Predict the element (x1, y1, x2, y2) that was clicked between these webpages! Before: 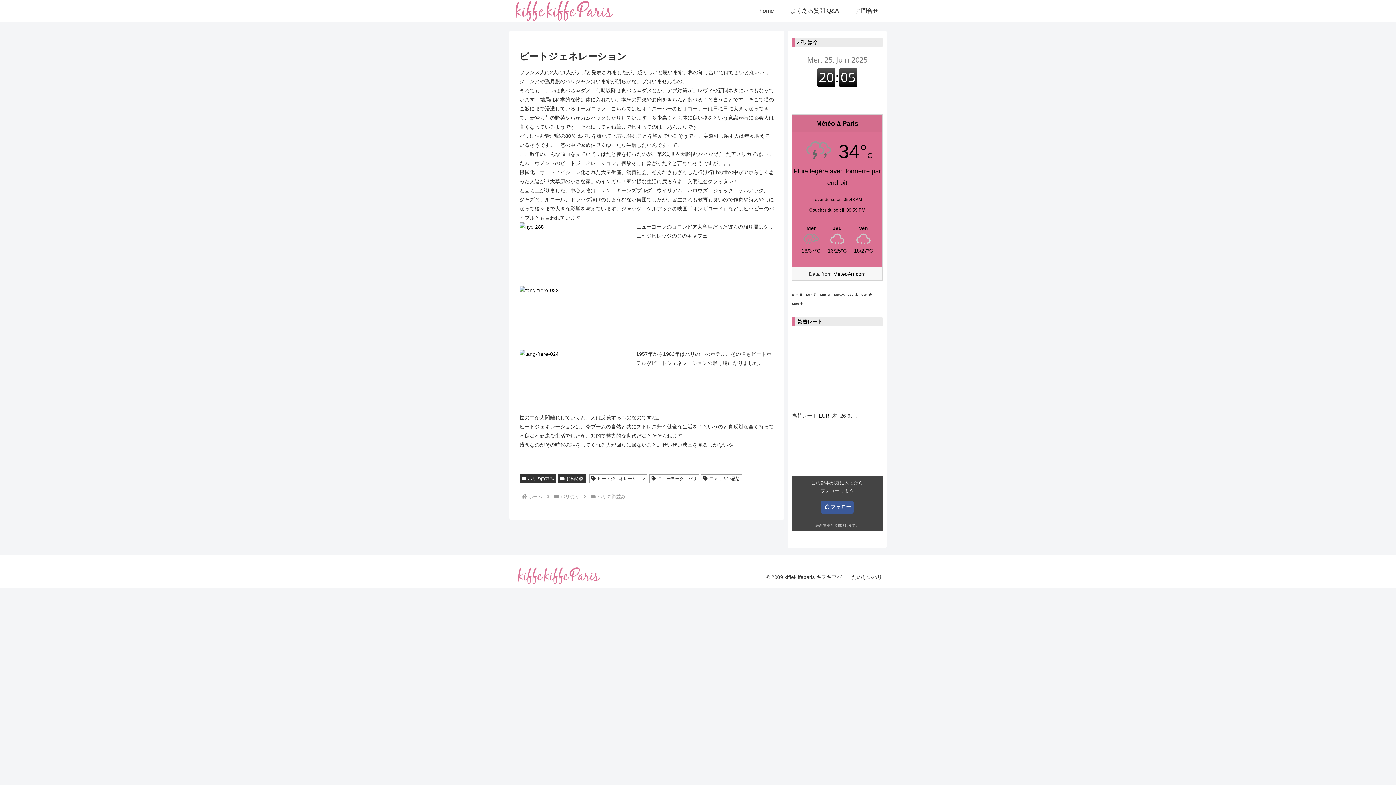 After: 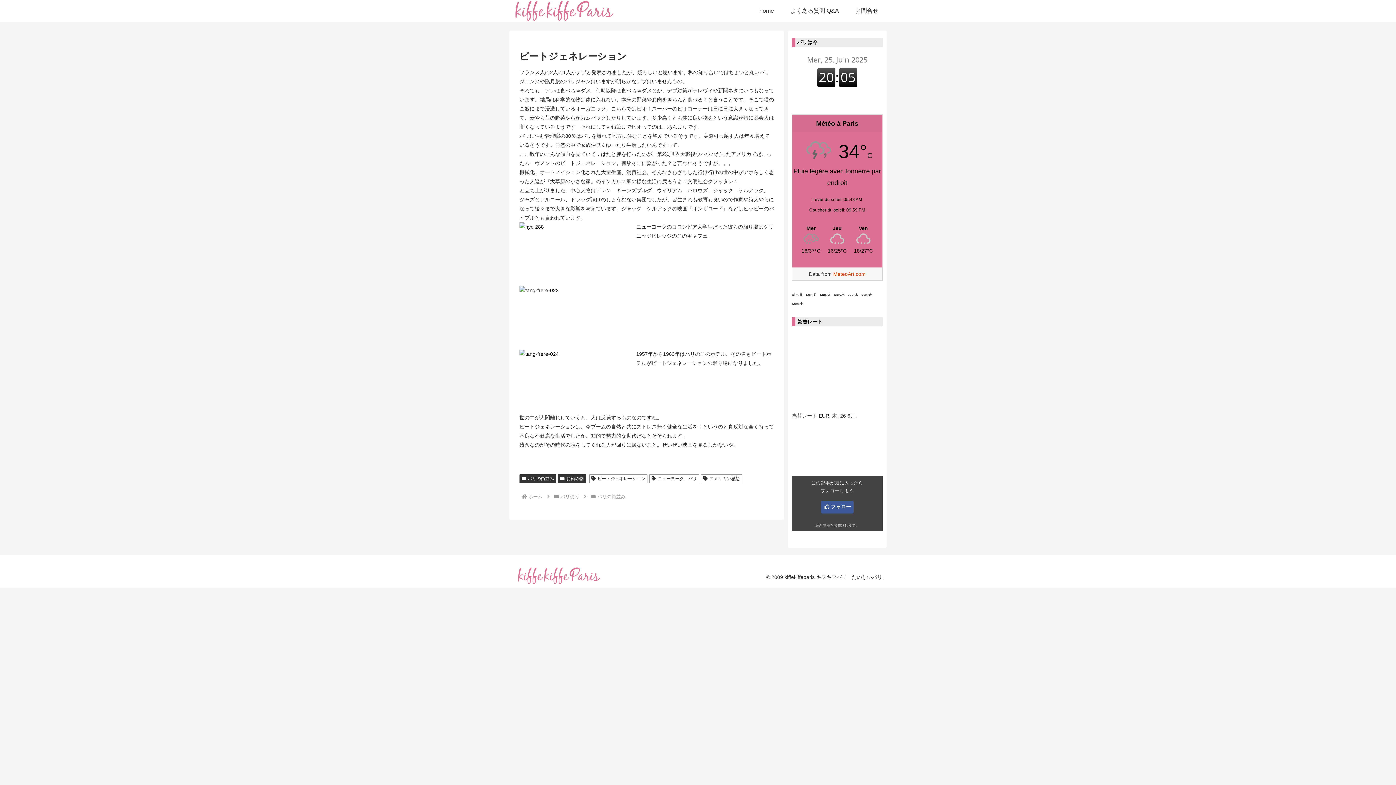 Action: bbox: (833, 271, 865, 277) label: MeteoArt.com